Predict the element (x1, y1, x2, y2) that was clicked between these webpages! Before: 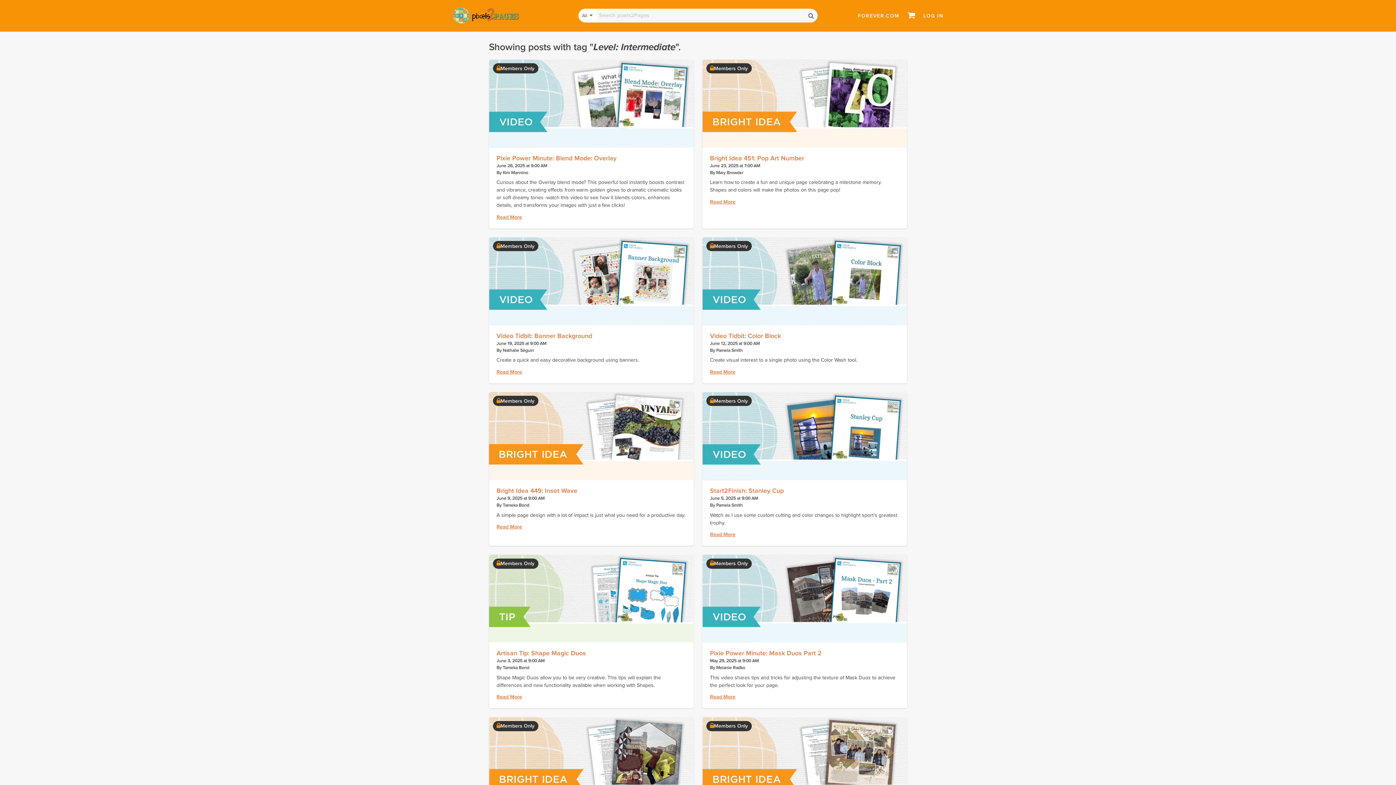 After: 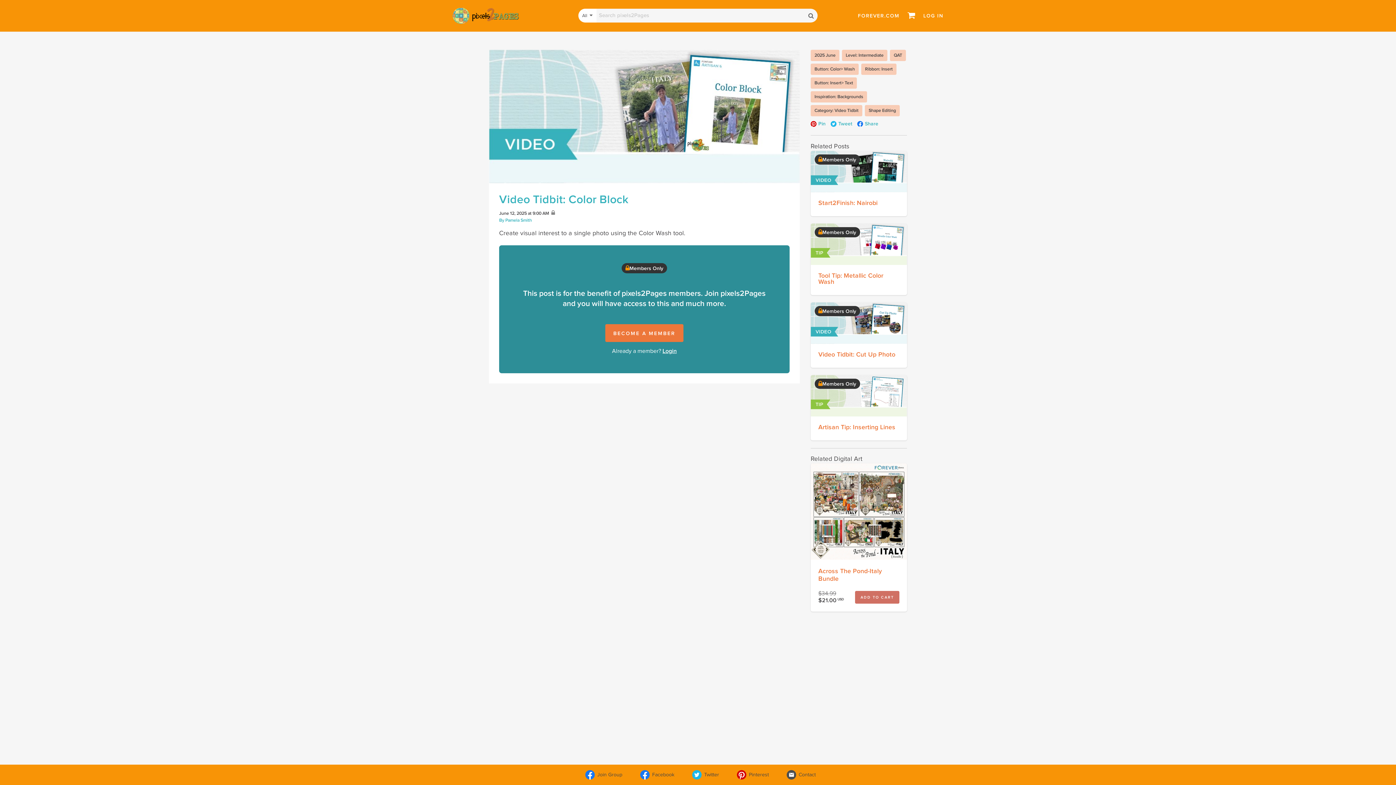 Action: bbox: (710, 332, 781, 339) label: Video Tidbit: Color Block